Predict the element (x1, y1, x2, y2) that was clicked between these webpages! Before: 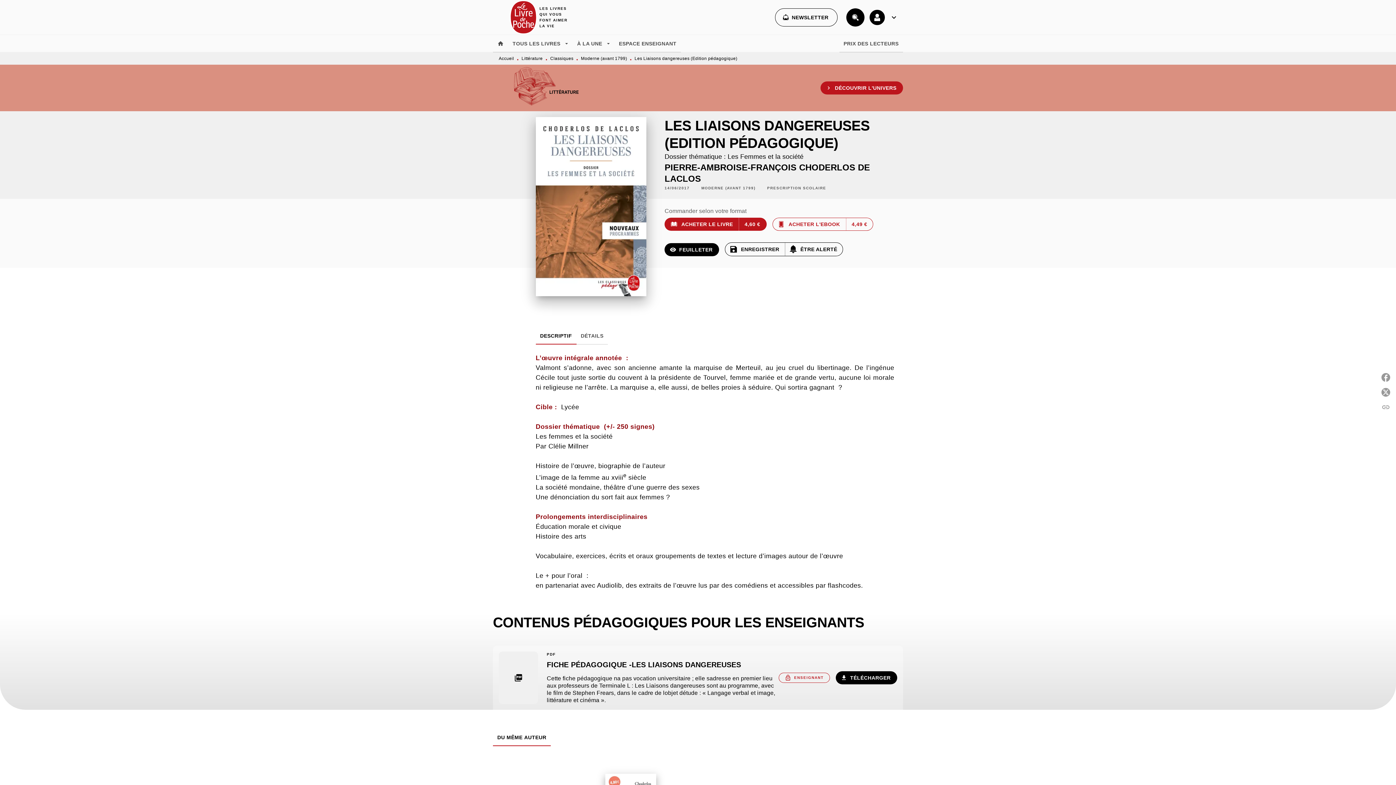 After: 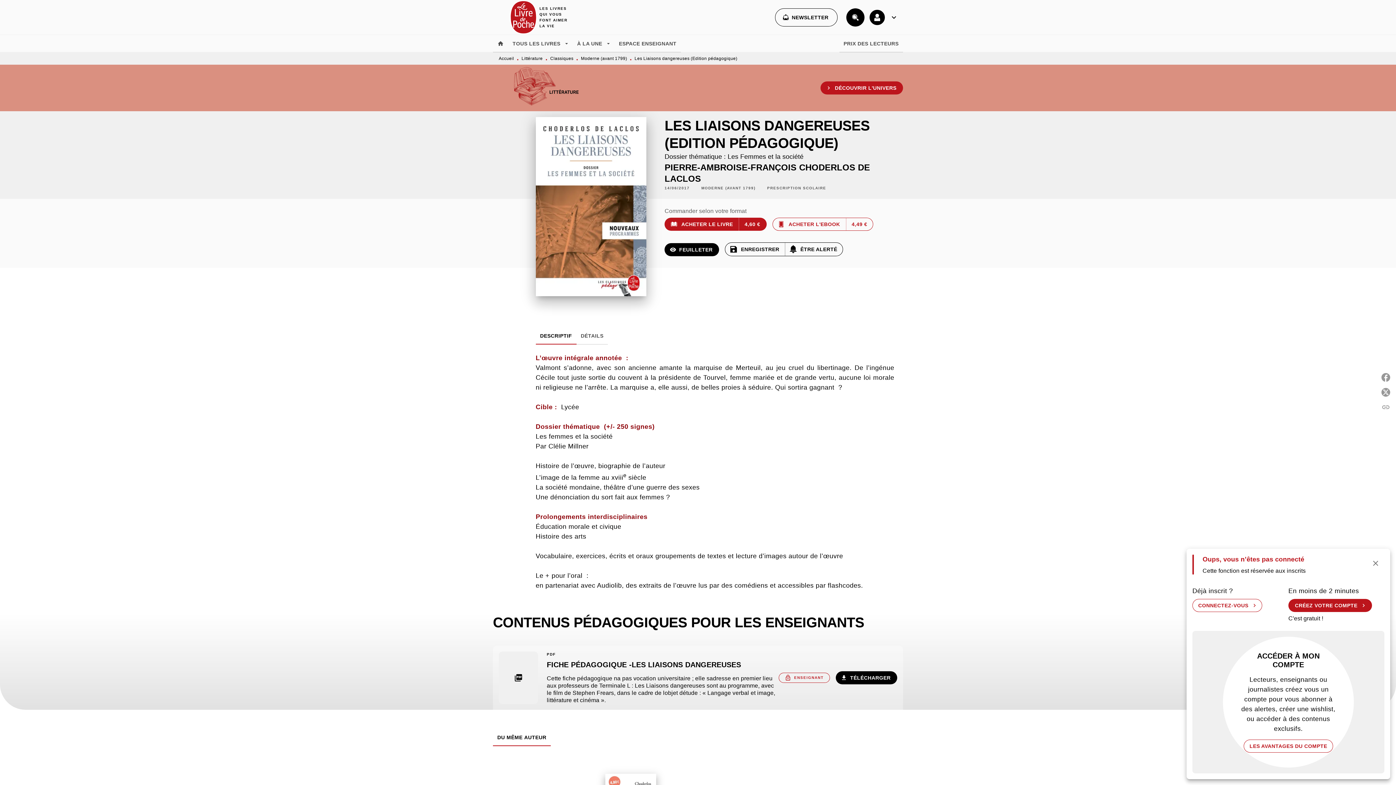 Action: bbox: (725, 242, 784, 256) label: ENREGISTRER